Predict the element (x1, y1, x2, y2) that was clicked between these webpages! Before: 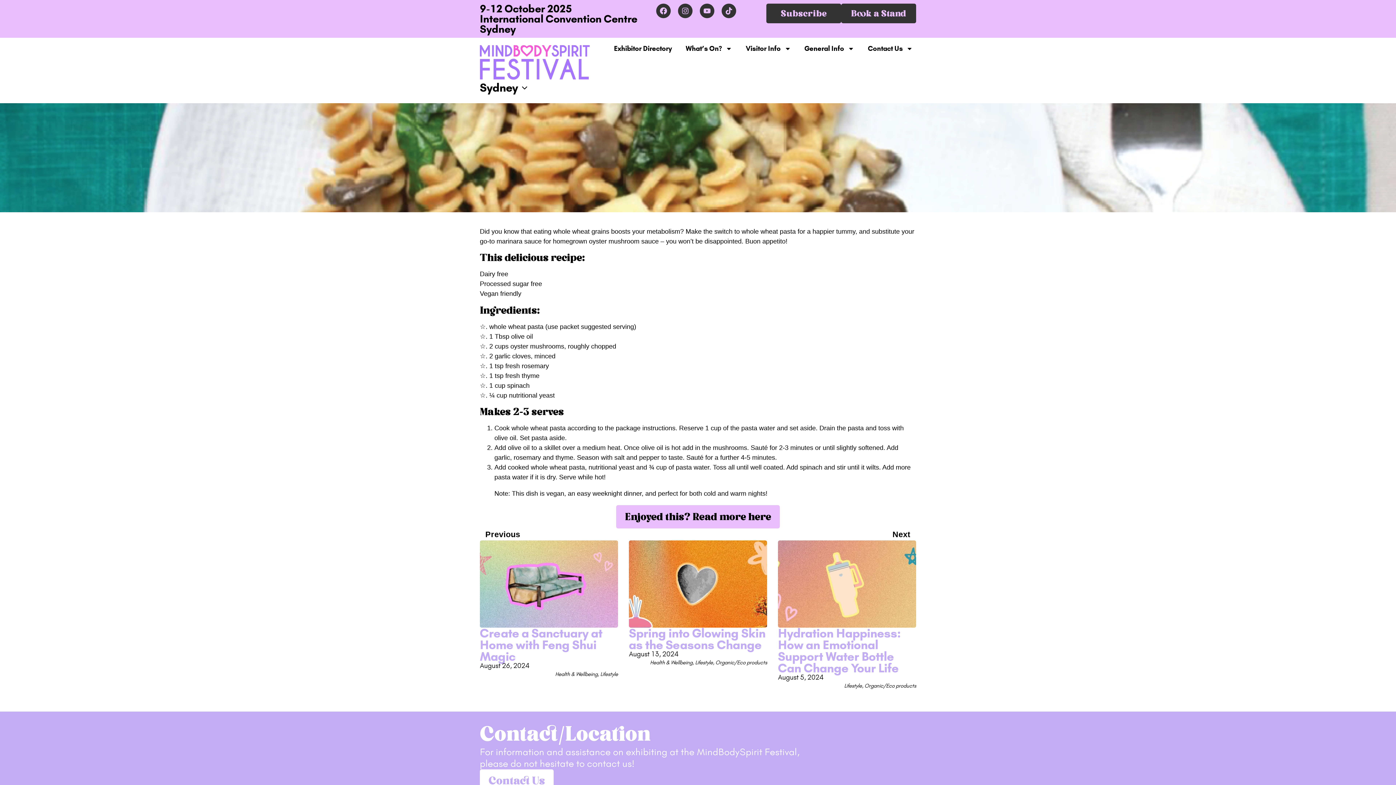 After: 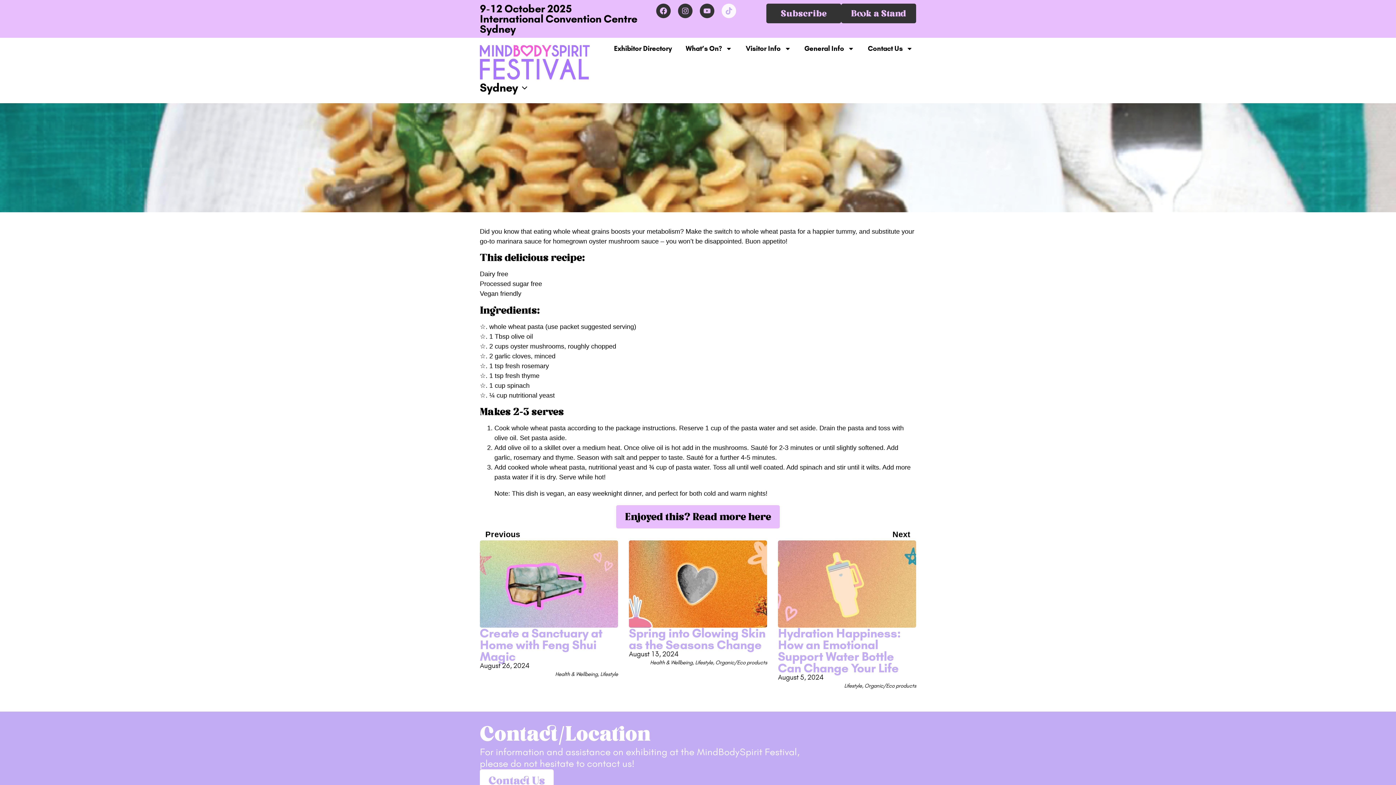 Action: label: Tiktok bbox: (721, 3, 736, 18)